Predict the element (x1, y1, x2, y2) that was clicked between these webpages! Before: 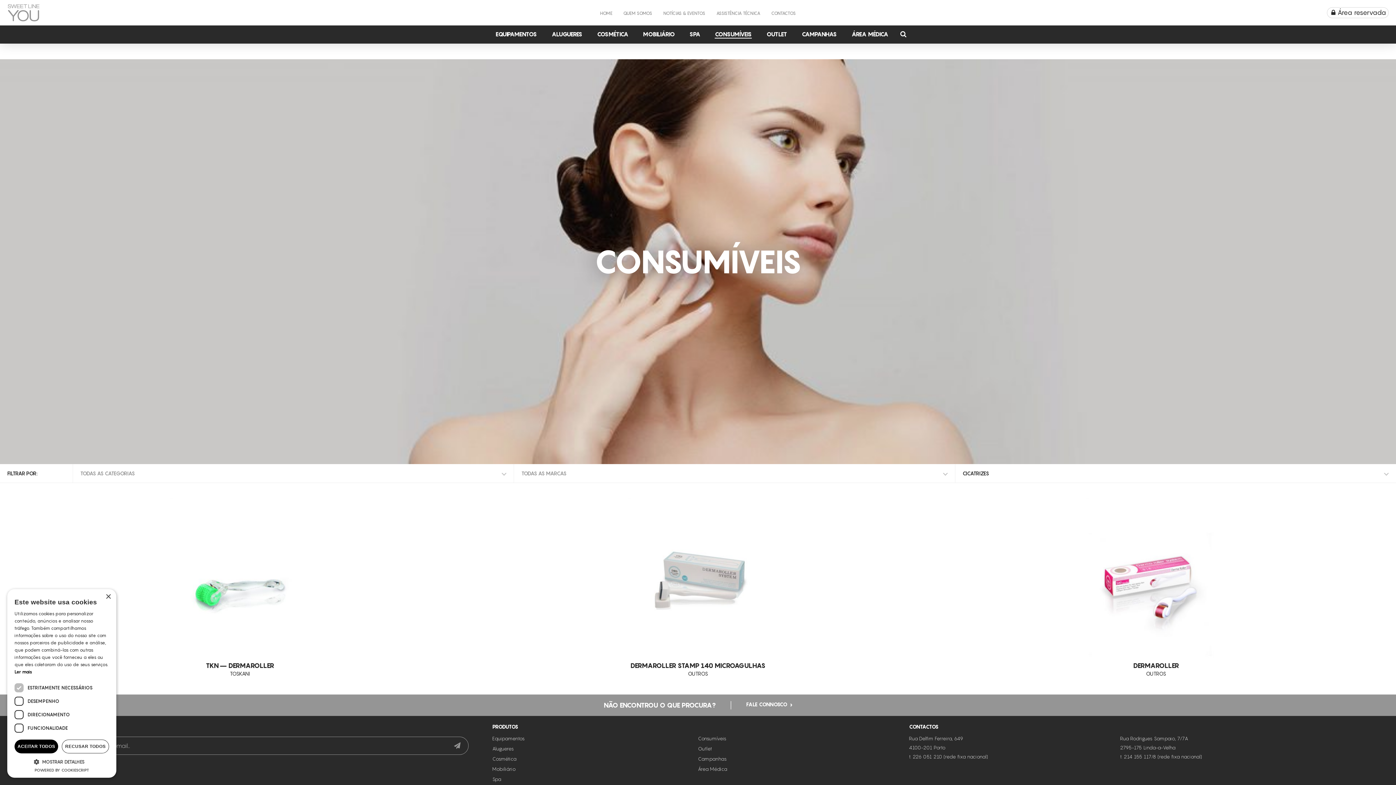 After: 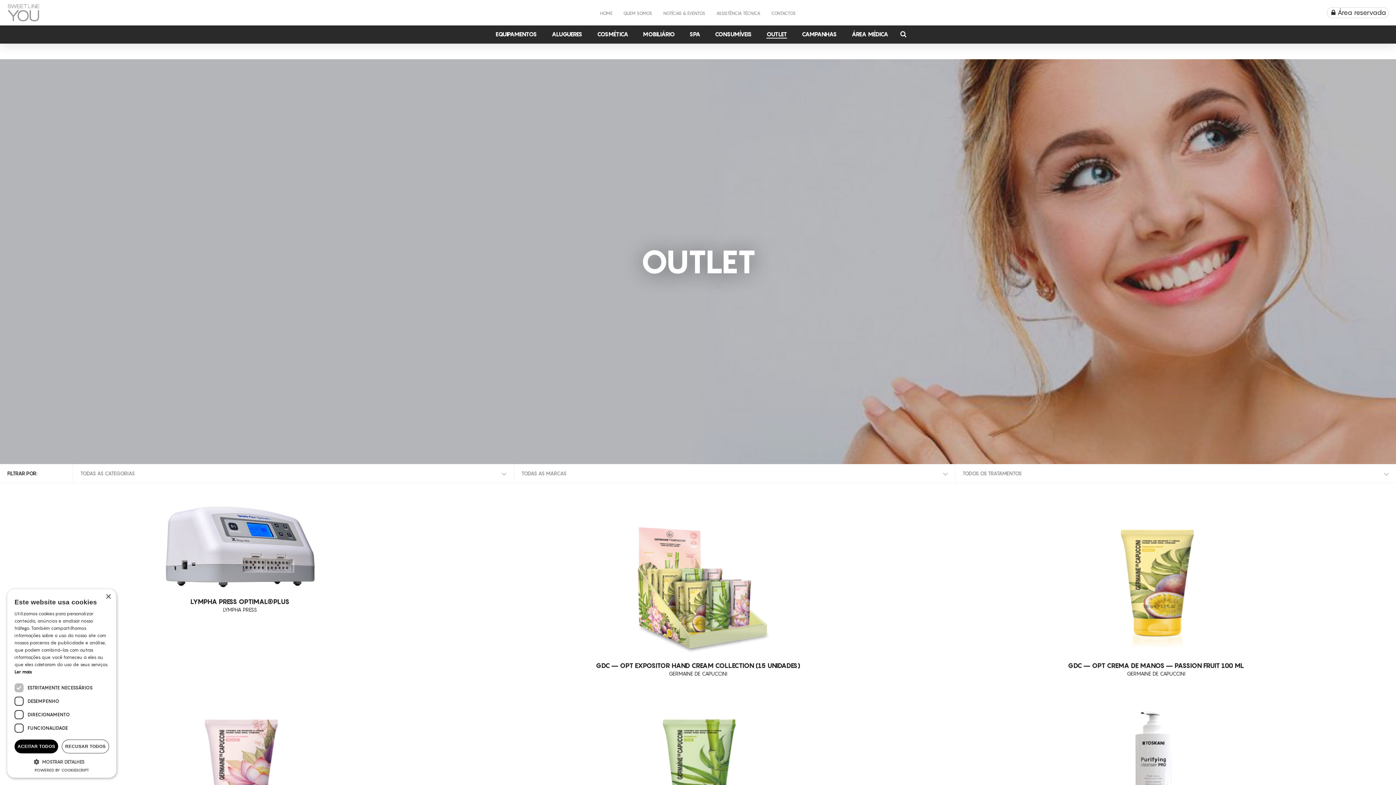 Action: label: Outlet bbox: (698, 746, 711, 751)